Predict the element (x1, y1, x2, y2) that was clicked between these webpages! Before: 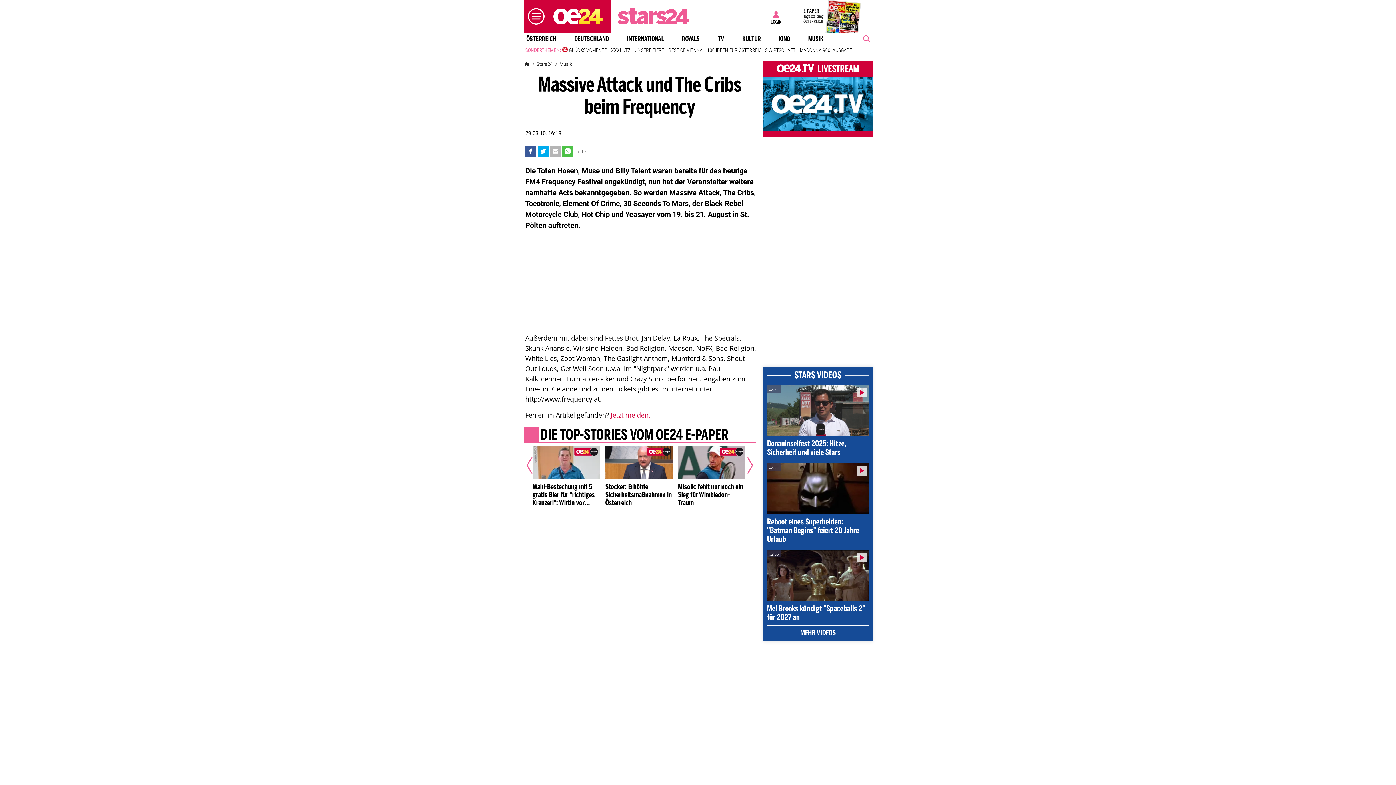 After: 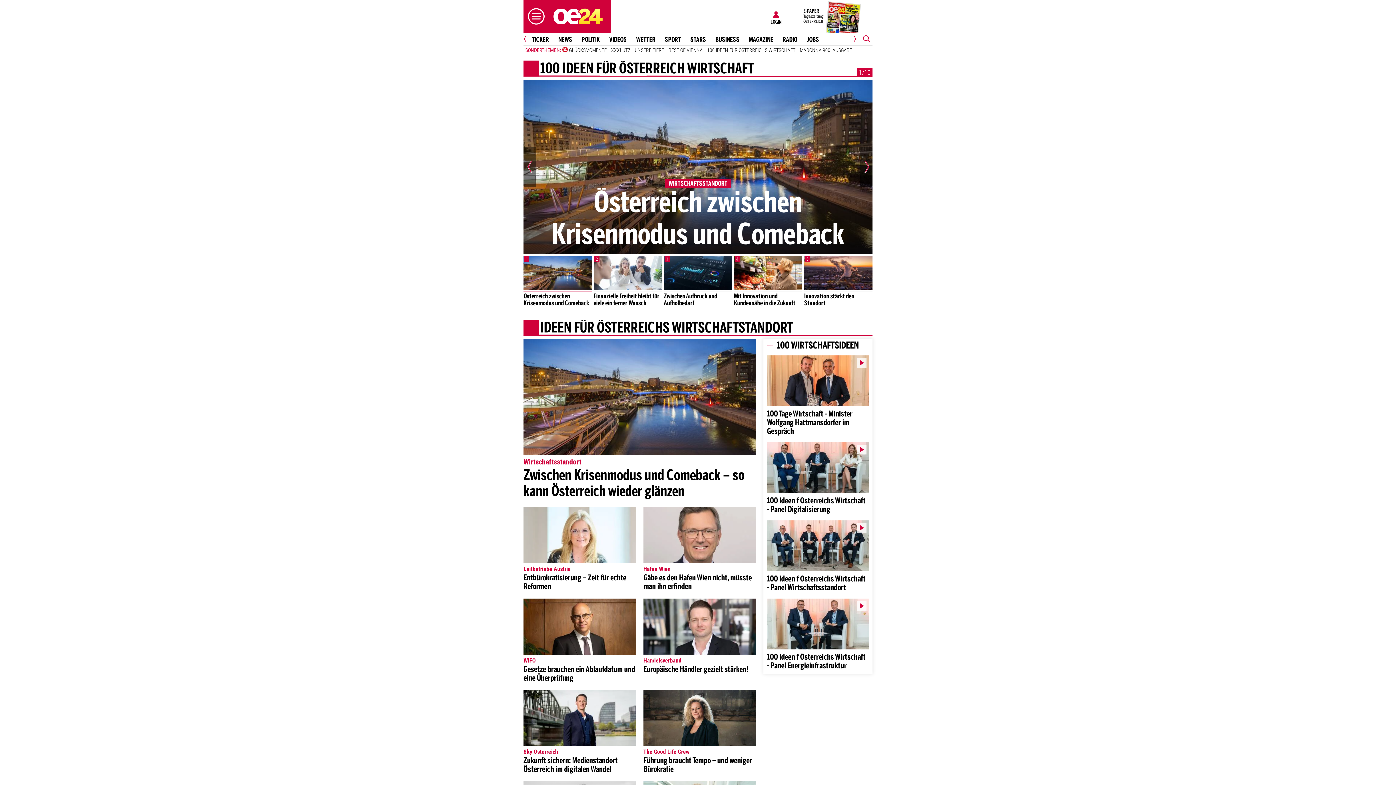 Action: bbox: (705, 46, 797, 53) label: 100 IDEEN FÜR ÖSTERREICHS WIRTSCHAFT